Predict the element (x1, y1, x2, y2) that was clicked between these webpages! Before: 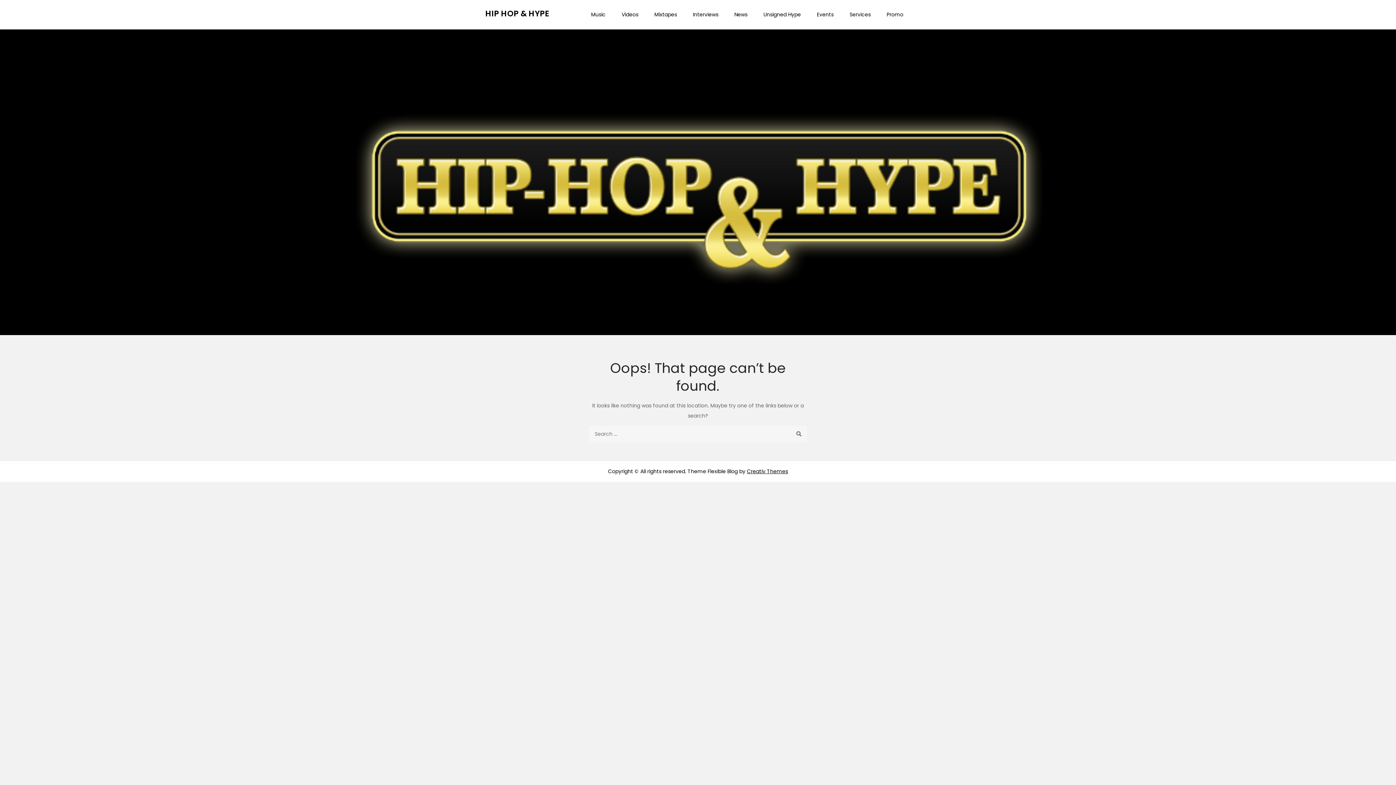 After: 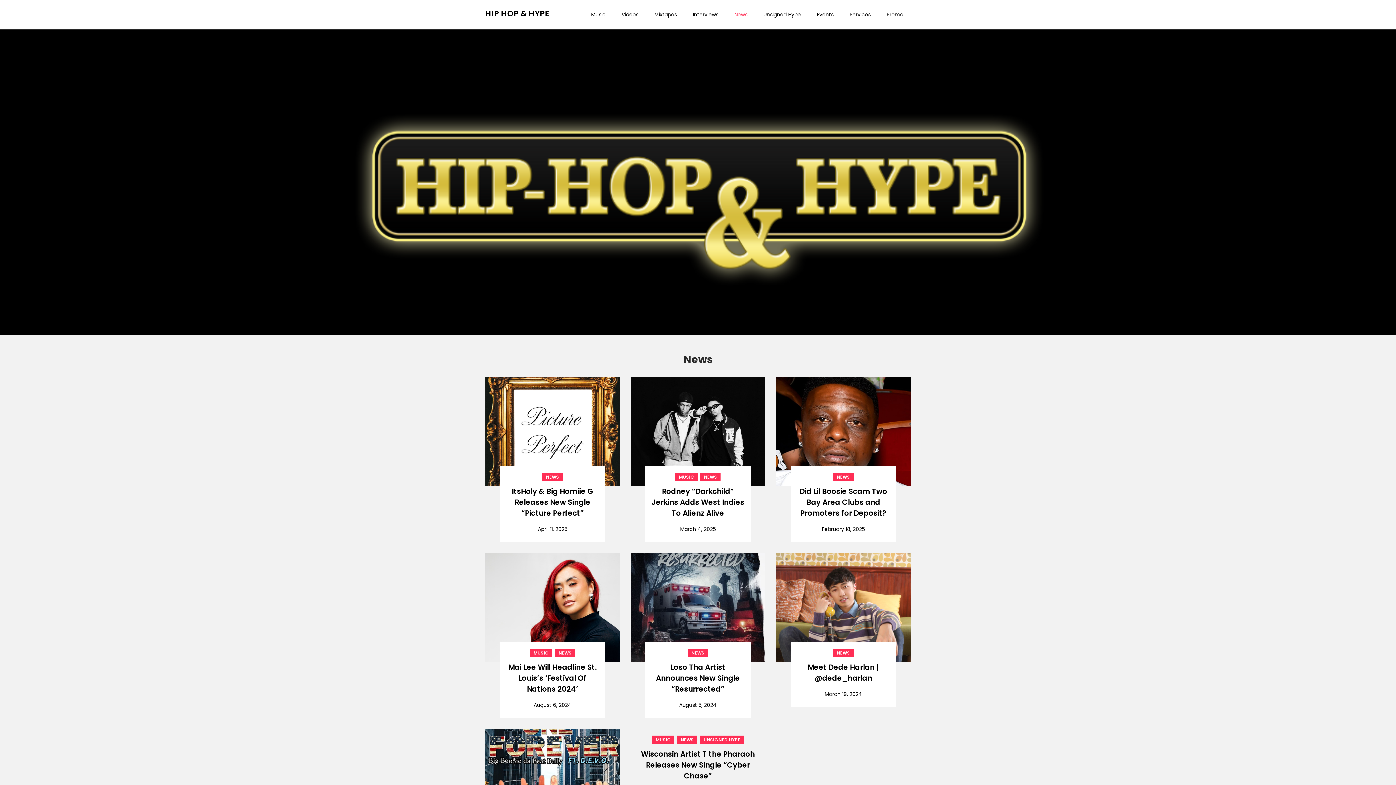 Action: bbox: (727, 0, 754, 29) label: News